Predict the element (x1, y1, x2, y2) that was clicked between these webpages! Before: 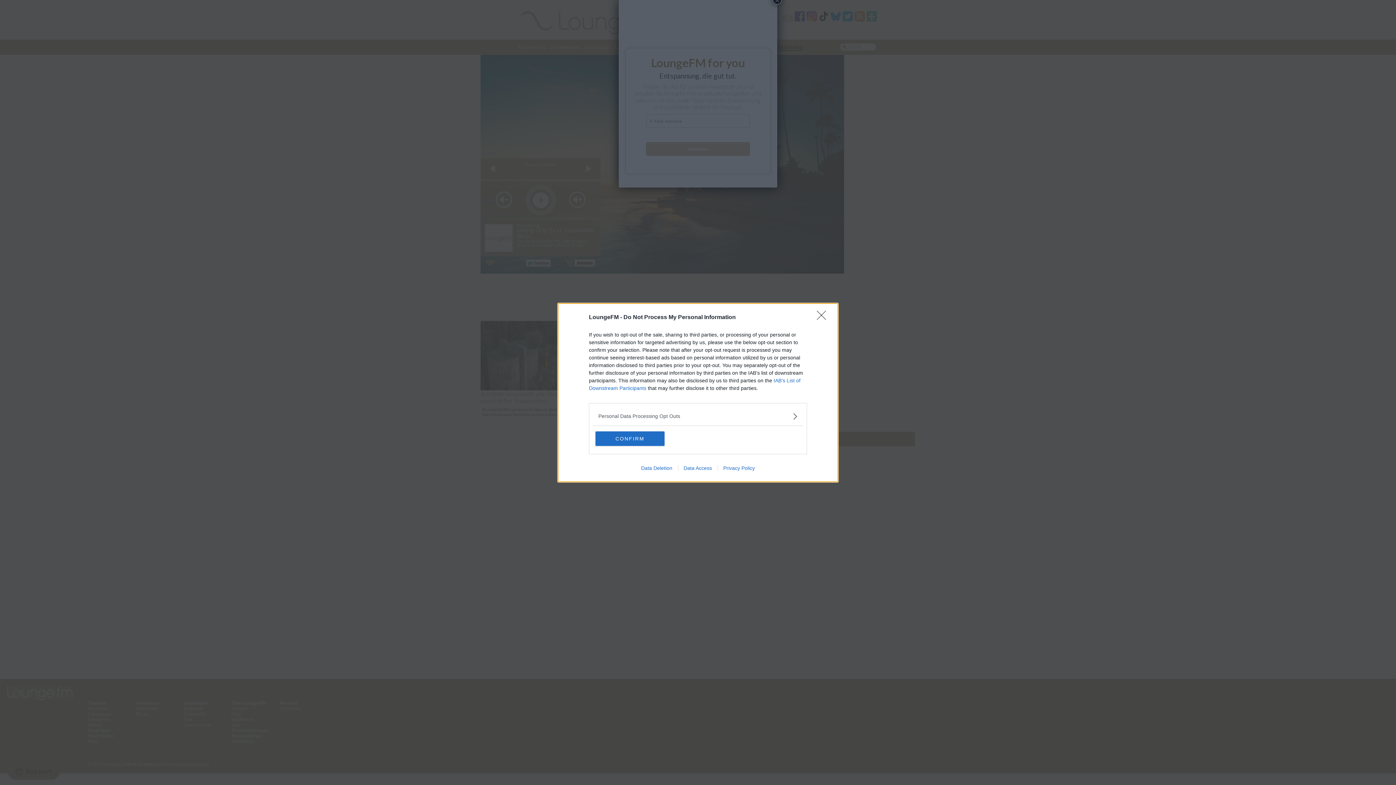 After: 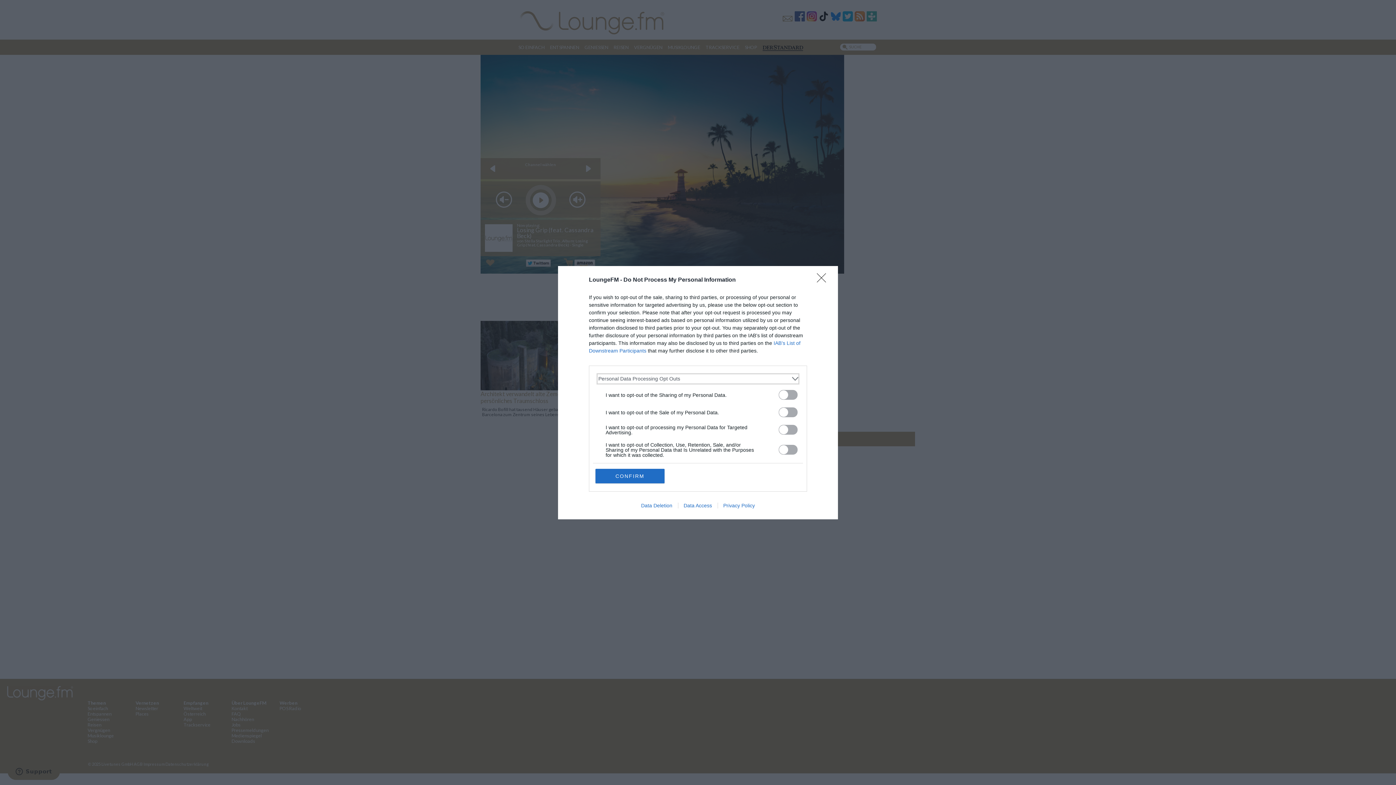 Action: bbox: (598, 412, 797, 420) label: Opt-Outs